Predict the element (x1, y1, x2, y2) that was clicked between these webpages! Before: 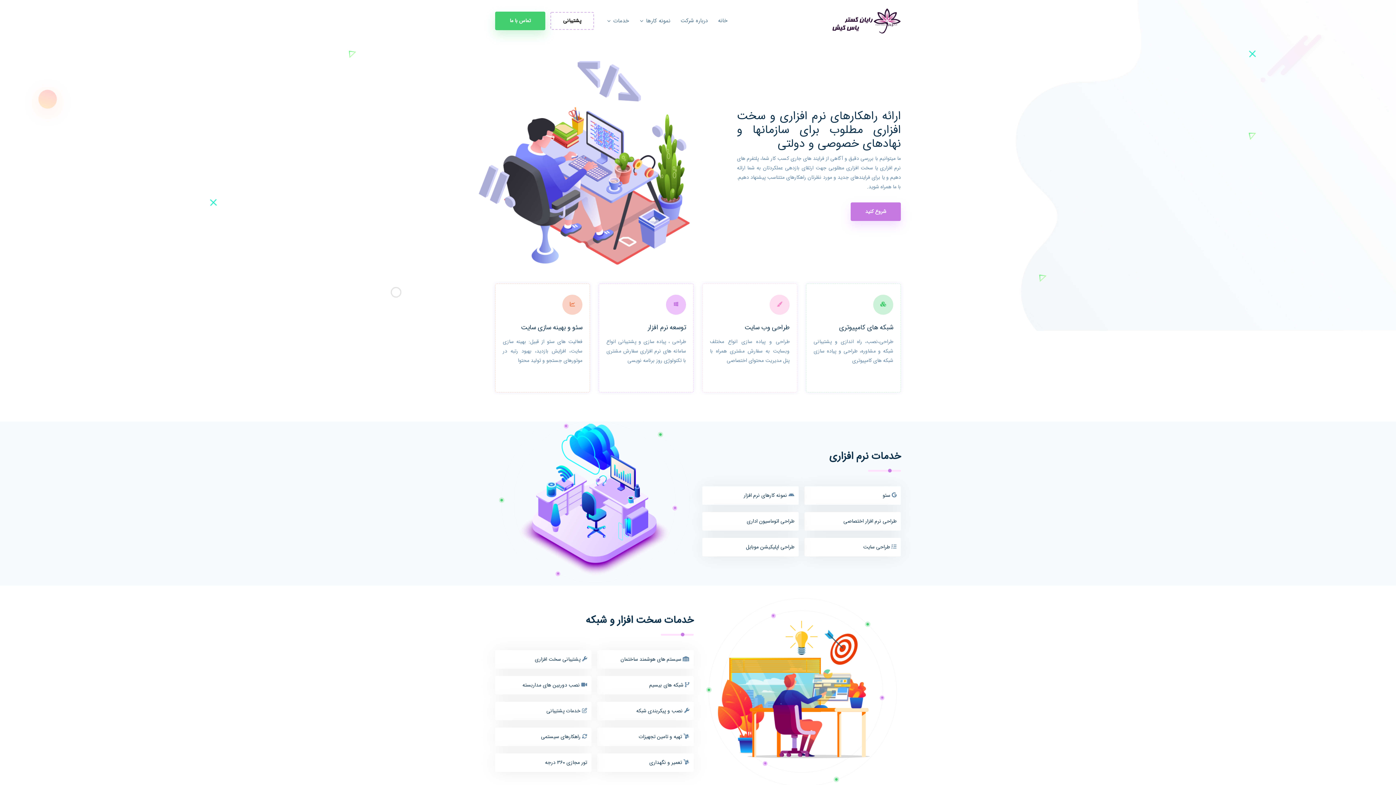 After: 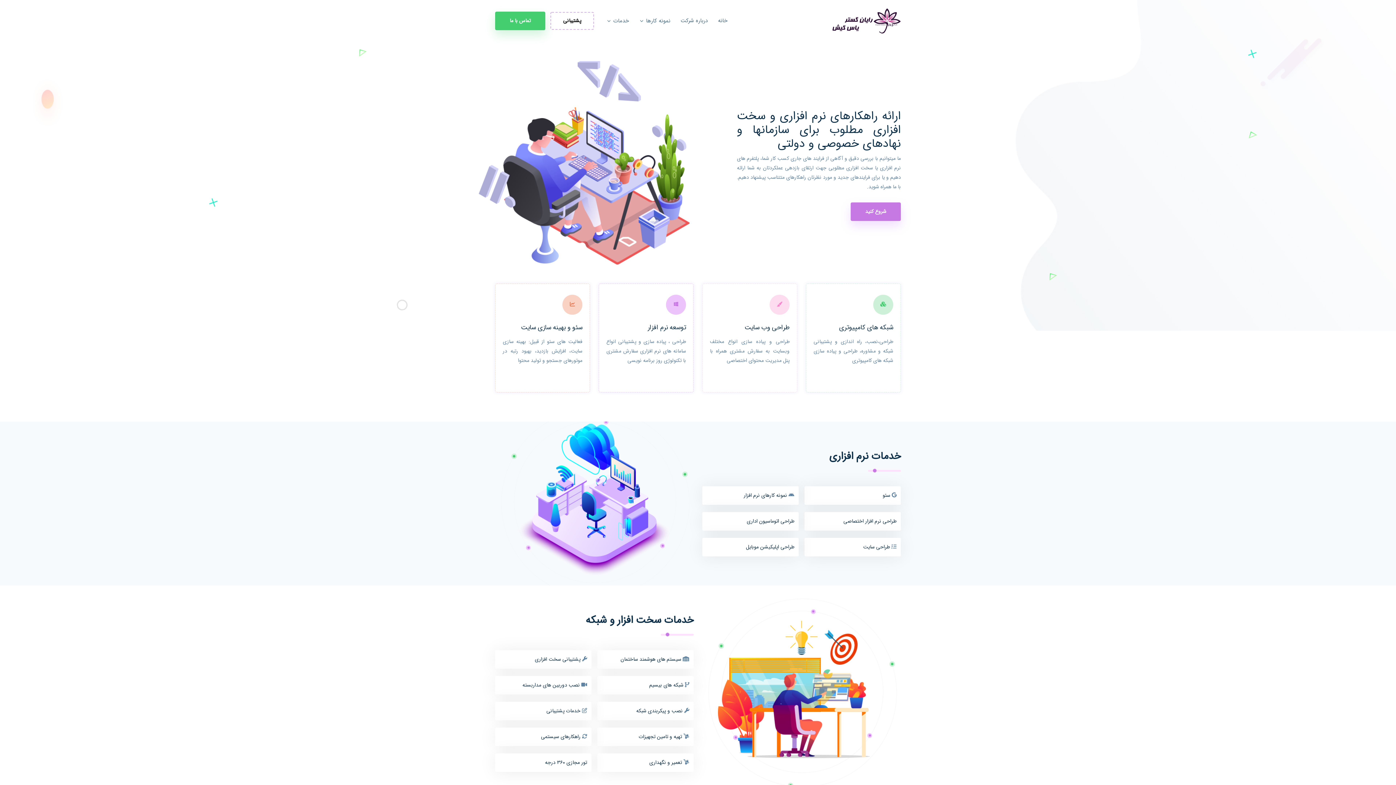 Action: label: خانه bbox: (718, 16, 727, 24)